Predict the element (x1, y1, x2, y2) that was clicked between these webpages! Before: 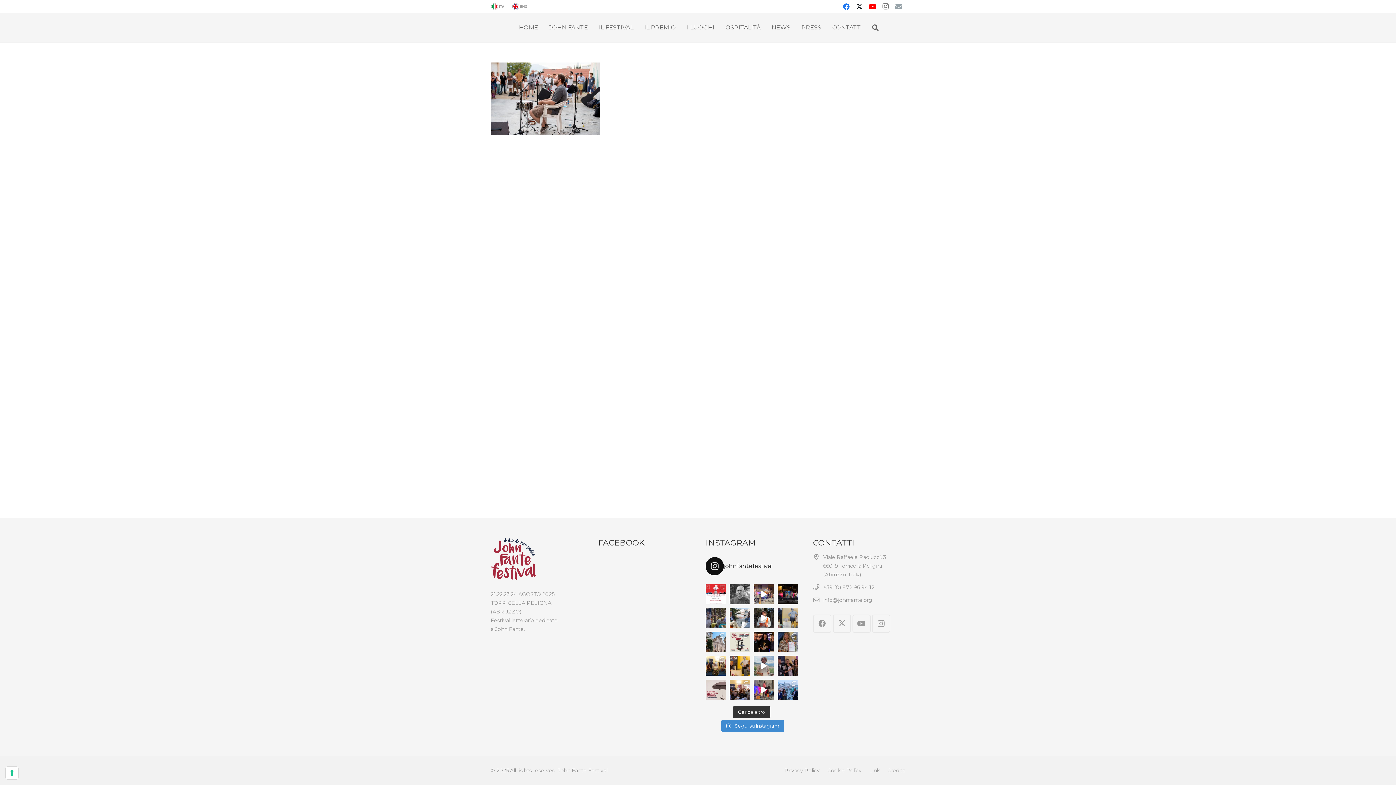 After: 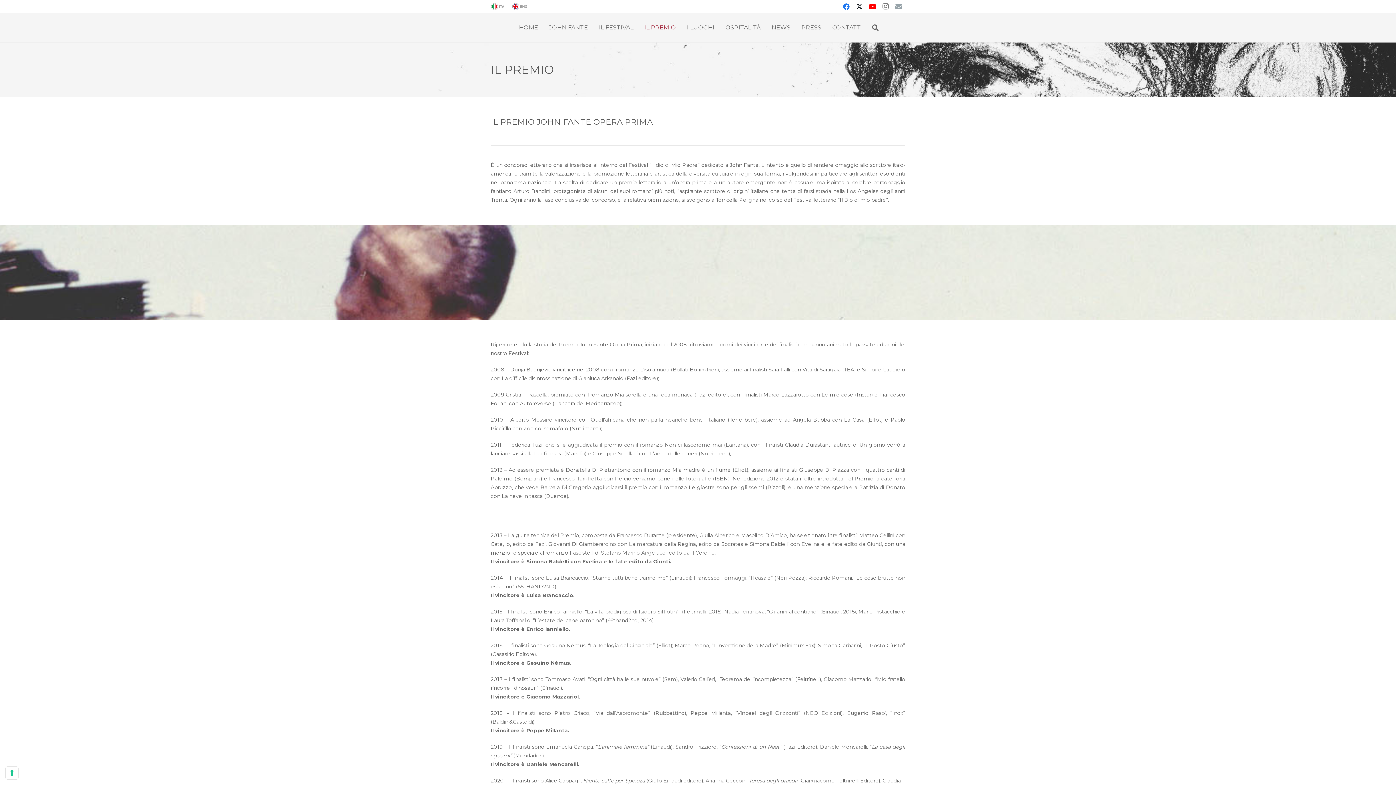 Action: bbox: (638, 18, 681, 36) label: IL PREMIO